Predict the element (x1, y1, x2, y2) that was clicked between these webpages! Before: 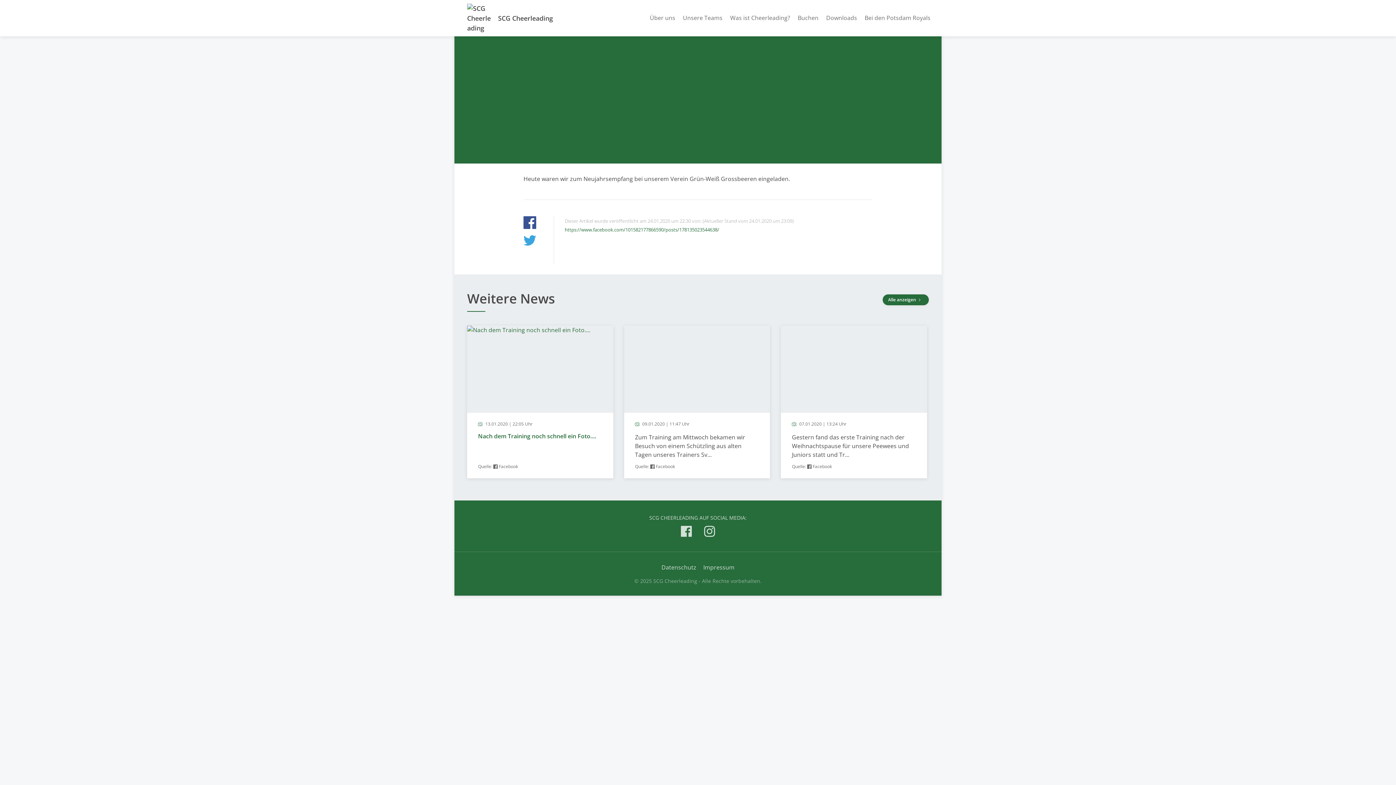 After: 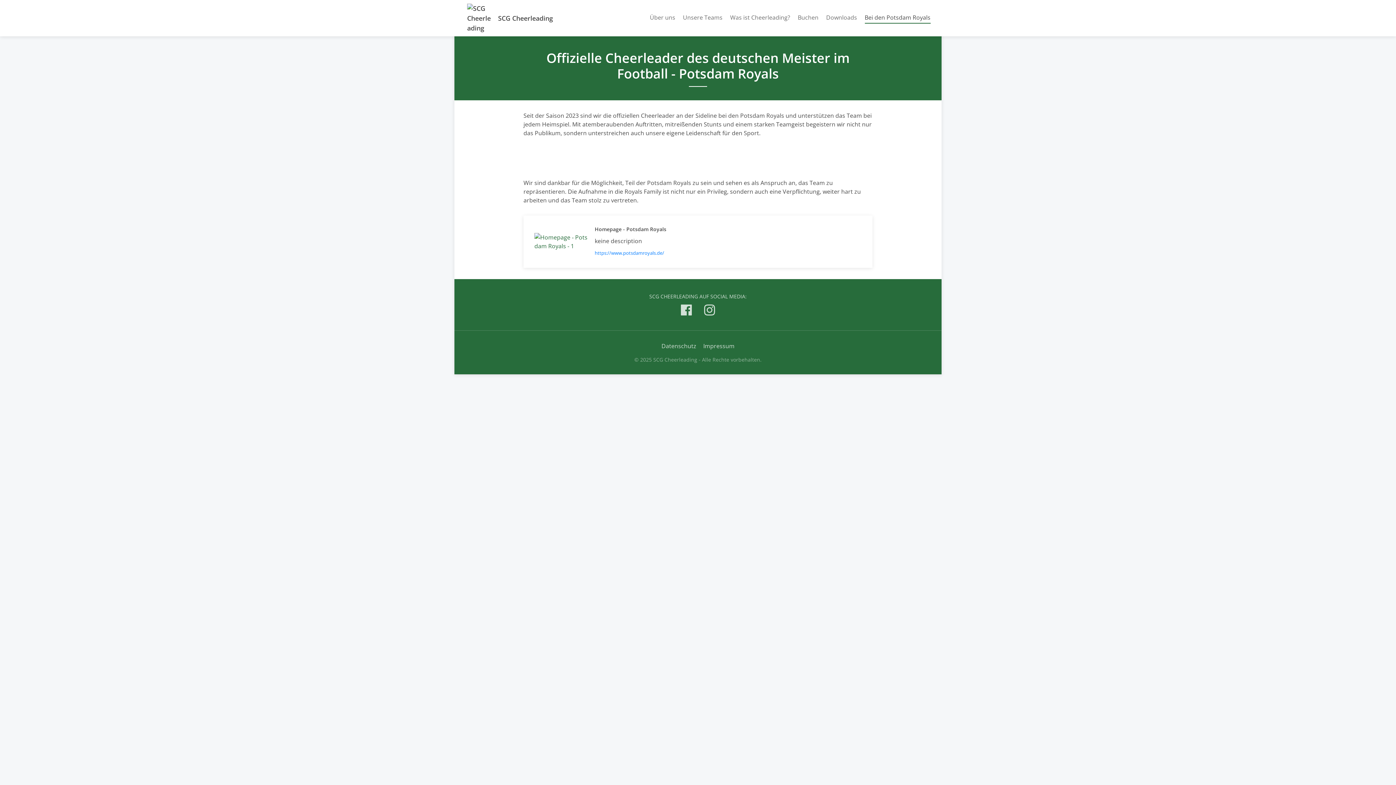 Action: label: Bei den Potsdam Royals bbox: (864, 13, 930, 23)